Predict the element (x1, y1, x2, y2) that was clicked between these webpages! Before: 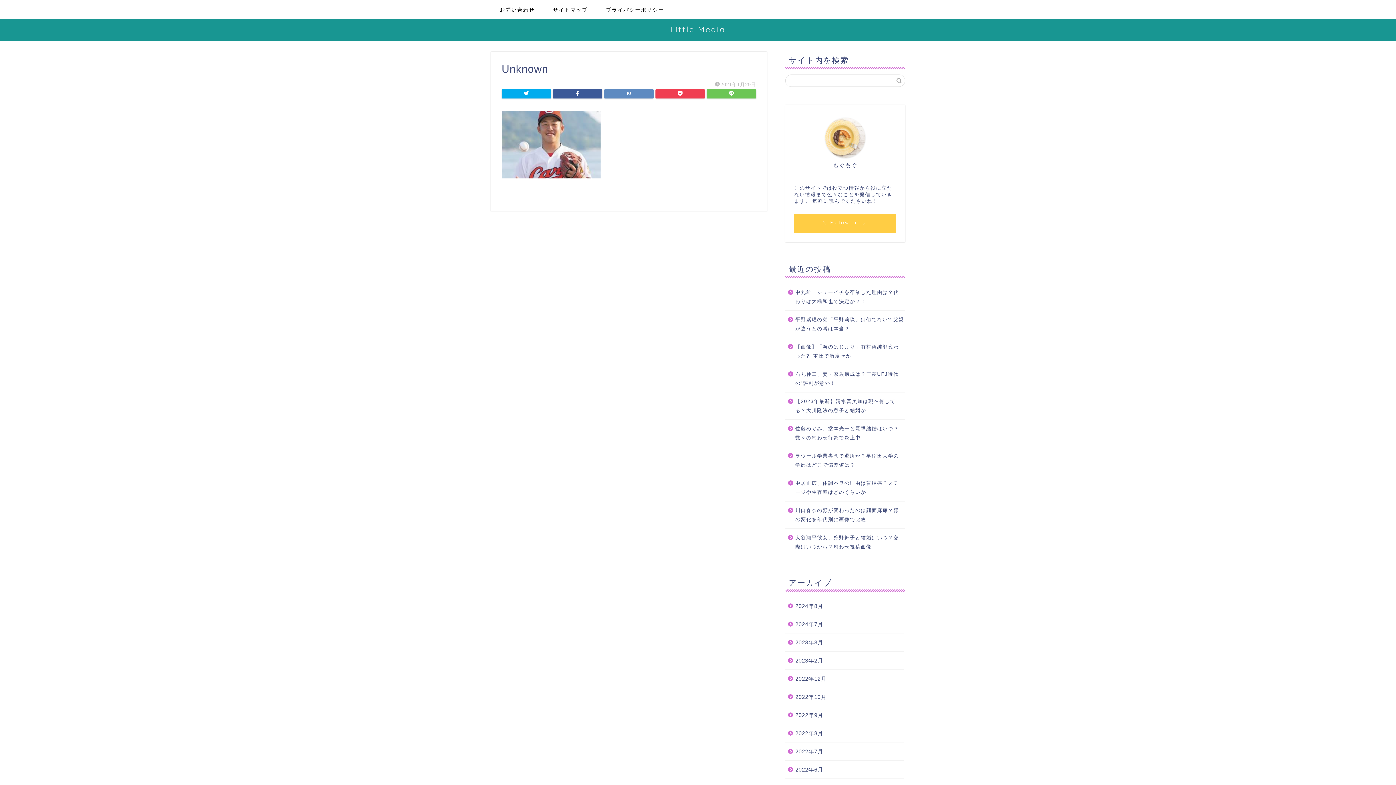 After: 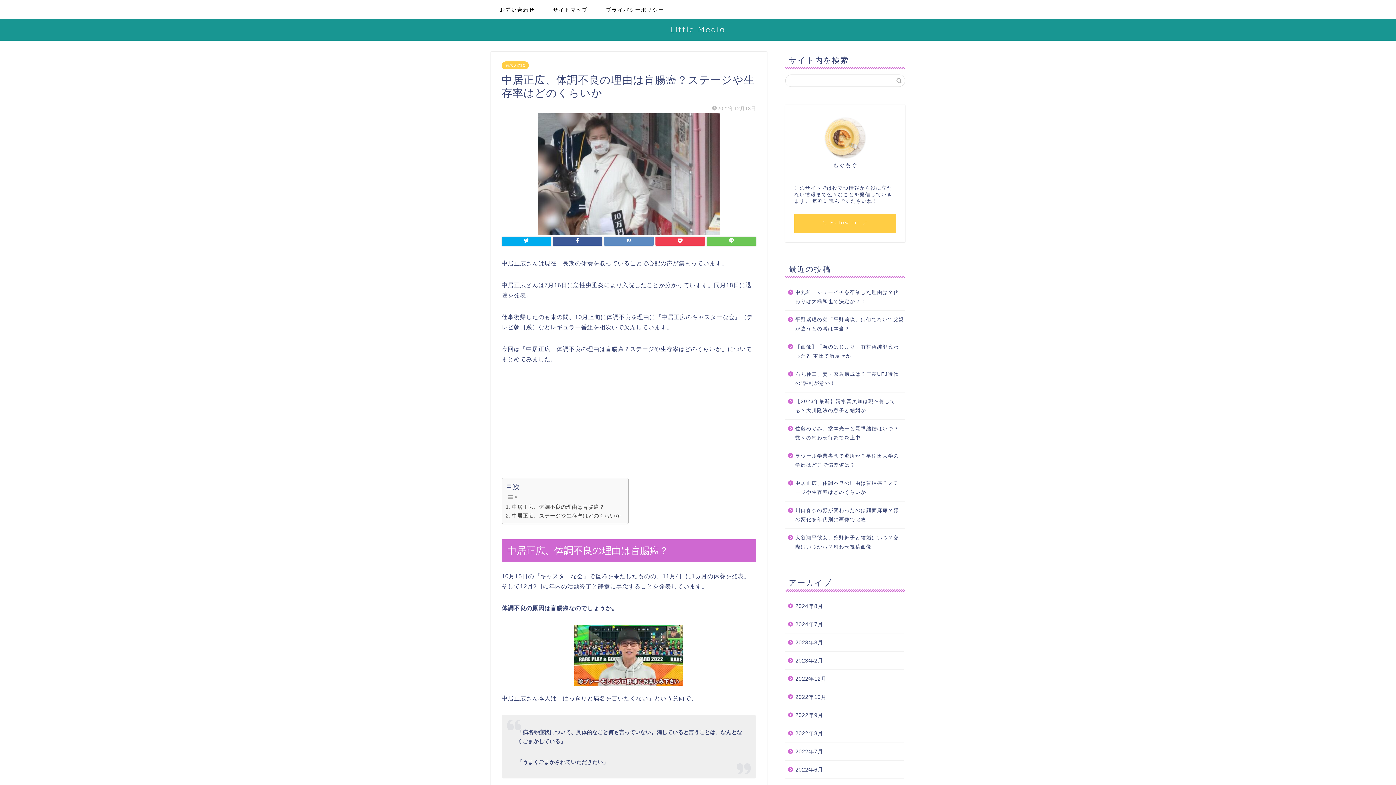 Action: label: 中居正広、体調不良の理由は盲腸癌？ステージや生存率はどのくらいか bbox: (785, 474, 904, 501)